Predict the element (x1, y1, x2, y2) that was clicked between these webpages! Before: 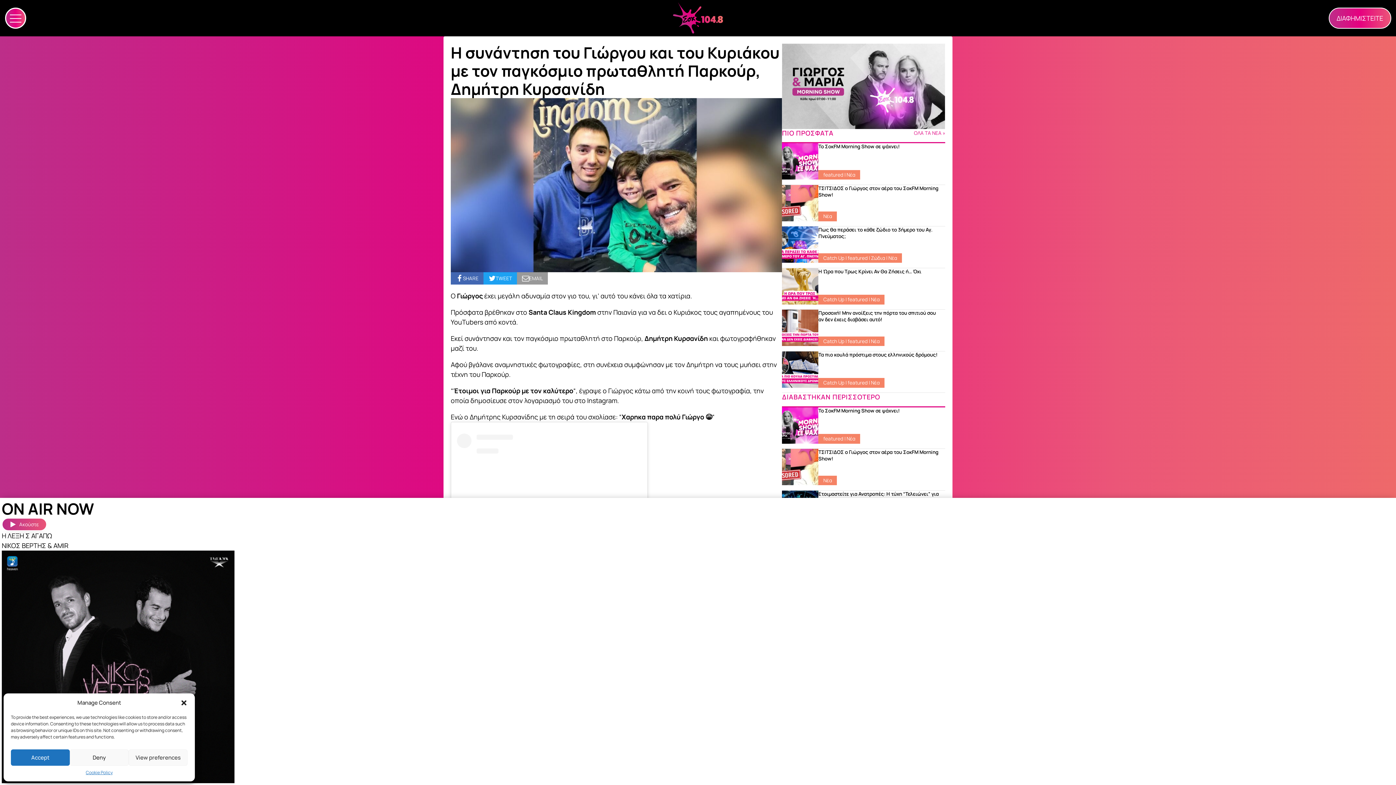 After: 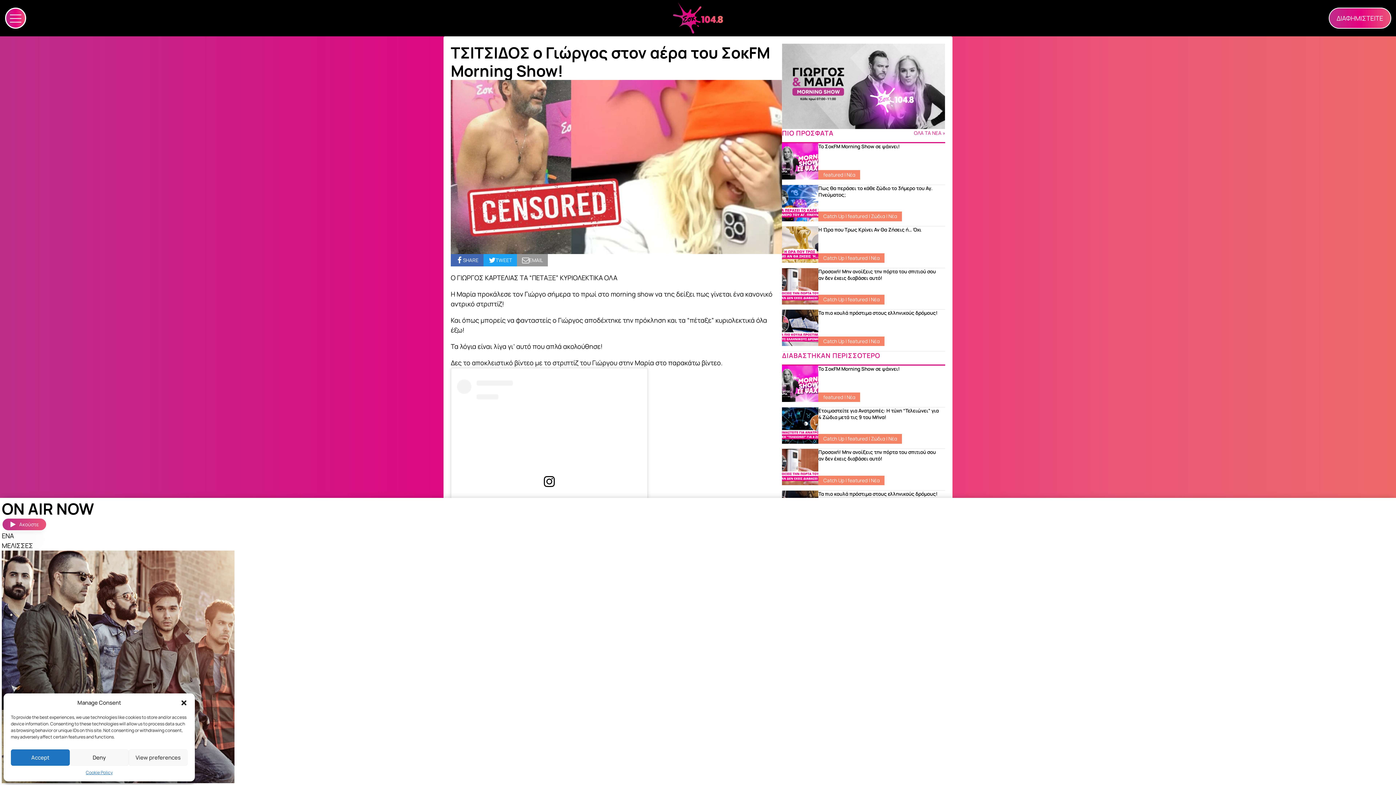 Action: bbox: (782, 449, 818, 485)